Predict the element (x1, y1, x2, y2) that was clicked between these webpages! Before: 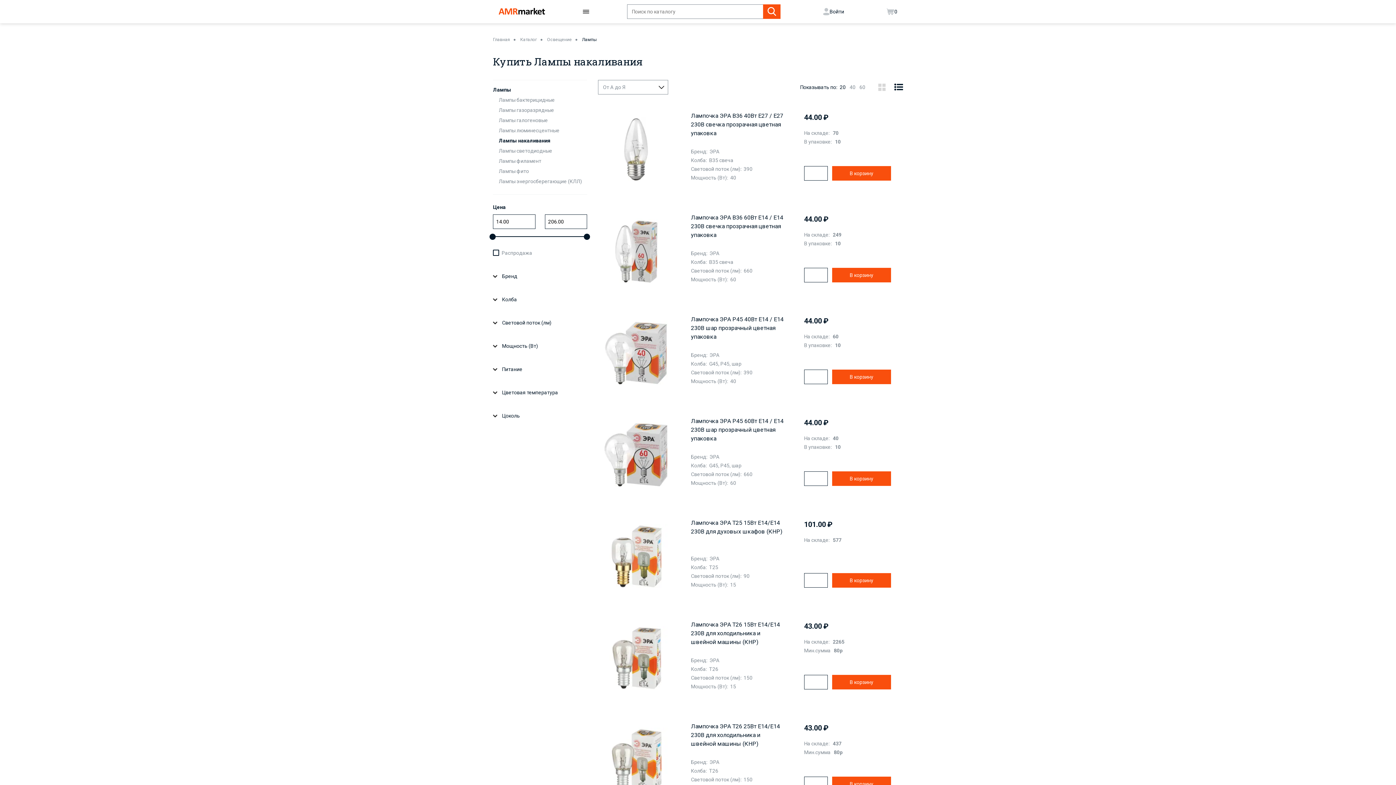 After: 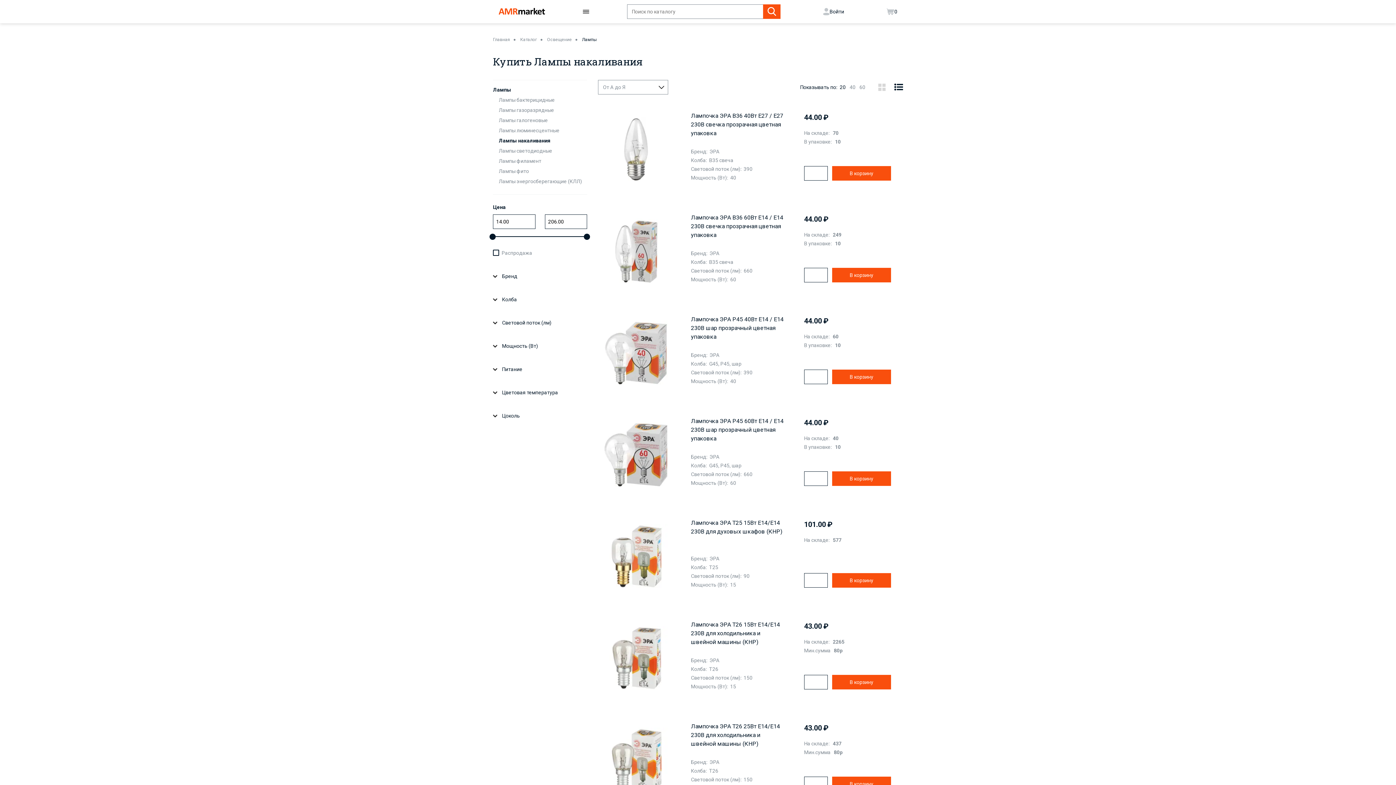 Action: bbox: (763, 4, 780, 18)